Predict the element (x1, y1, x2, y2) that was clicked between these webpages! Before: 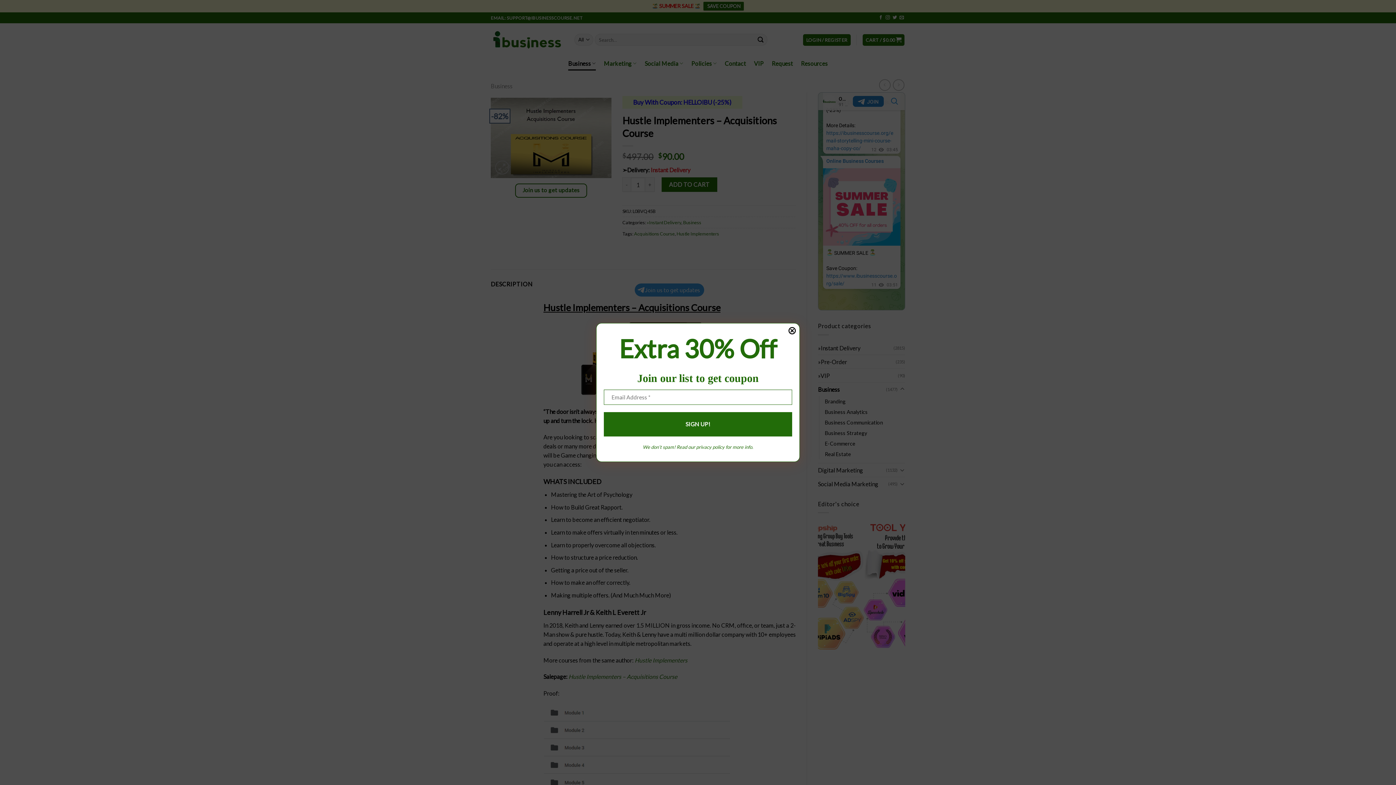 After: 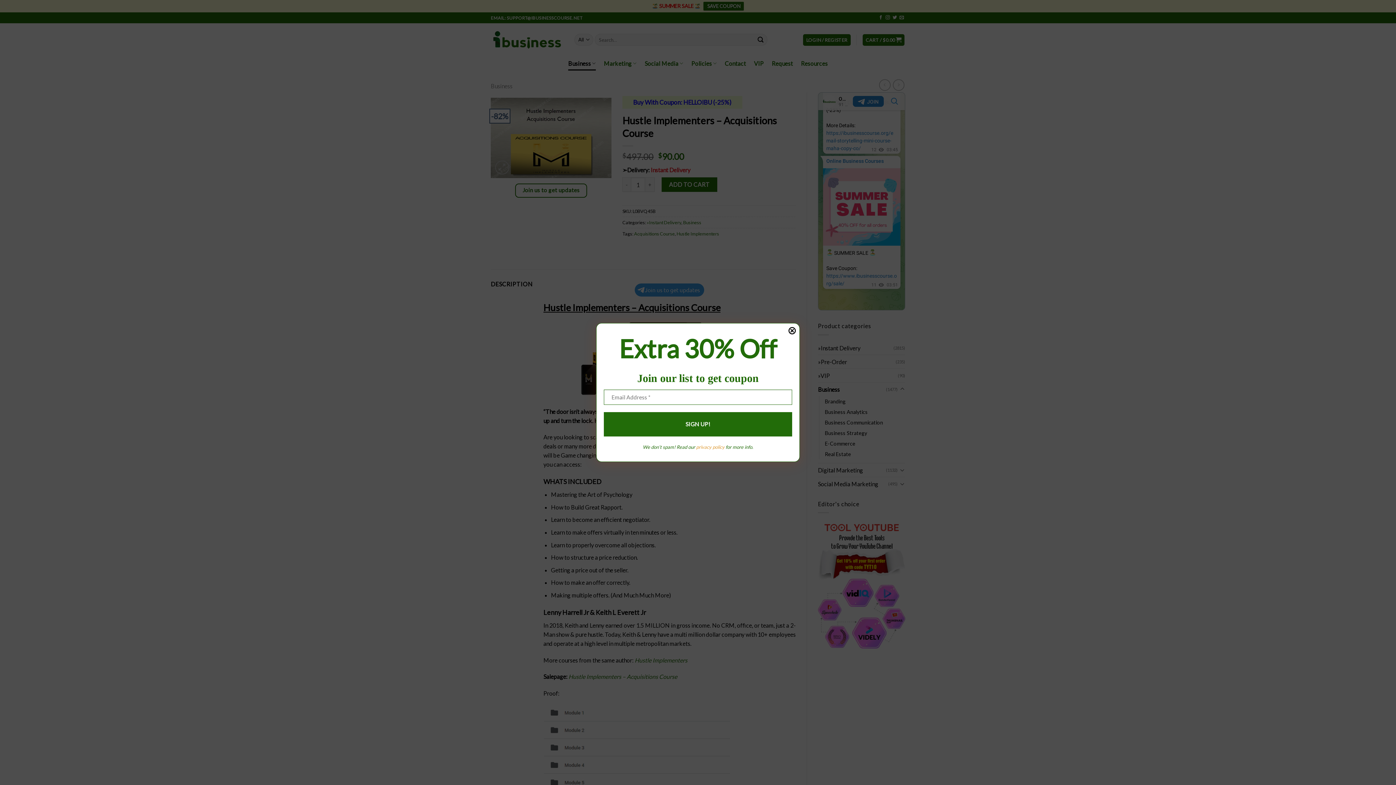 Action: bbox: (696, 444, 724, 450) label: privacy policy